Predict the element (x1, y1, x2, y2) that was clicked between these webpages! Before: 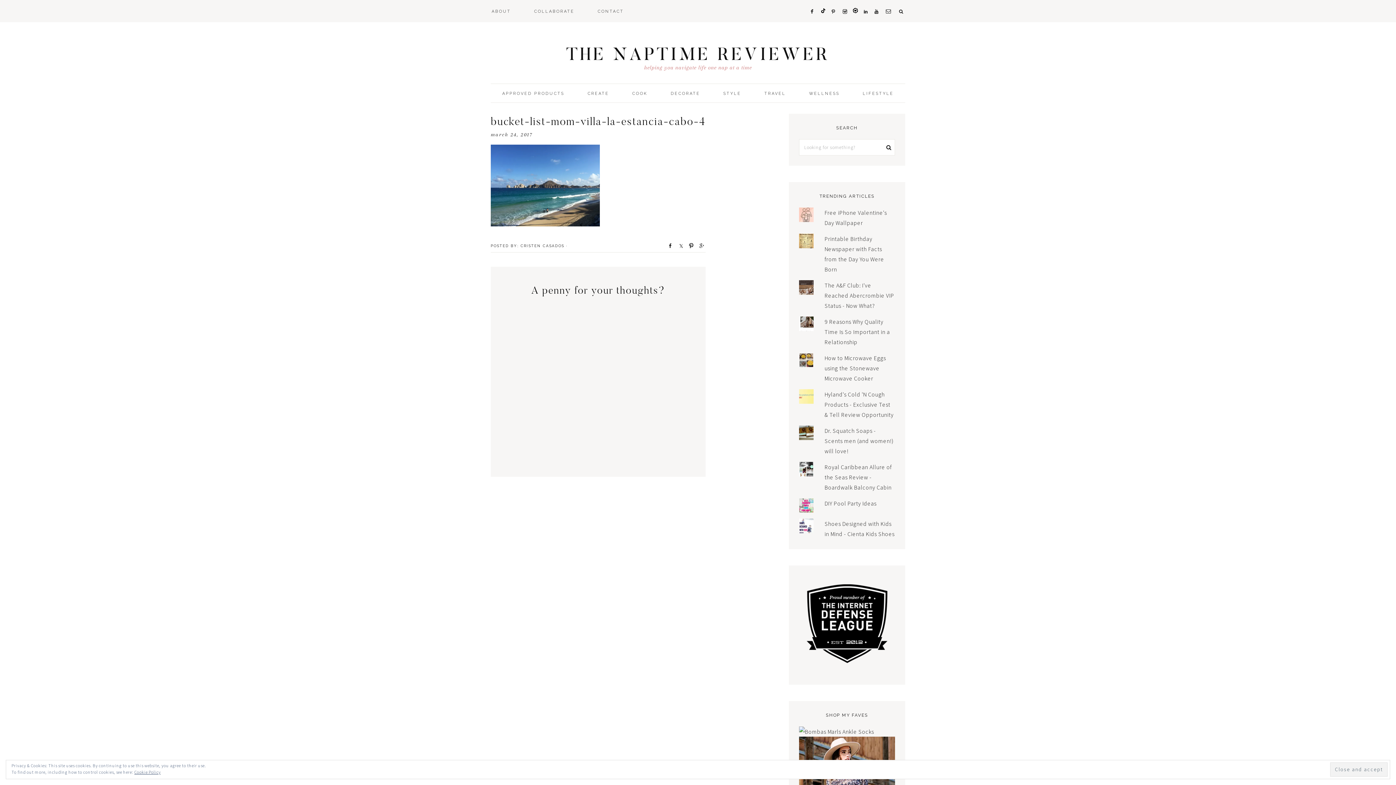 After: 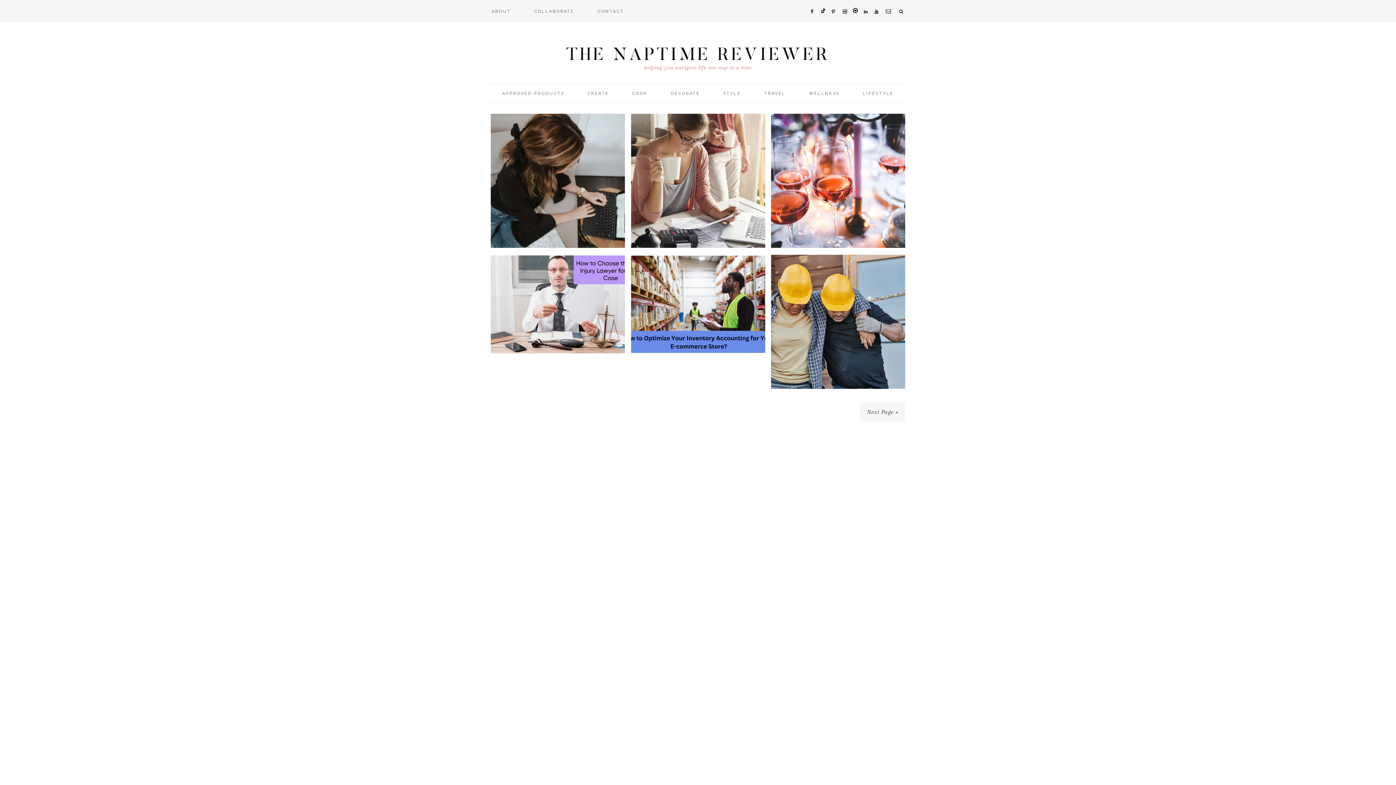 Action: bbox: (852, 84, 904, 102) label: LIFESTYLE